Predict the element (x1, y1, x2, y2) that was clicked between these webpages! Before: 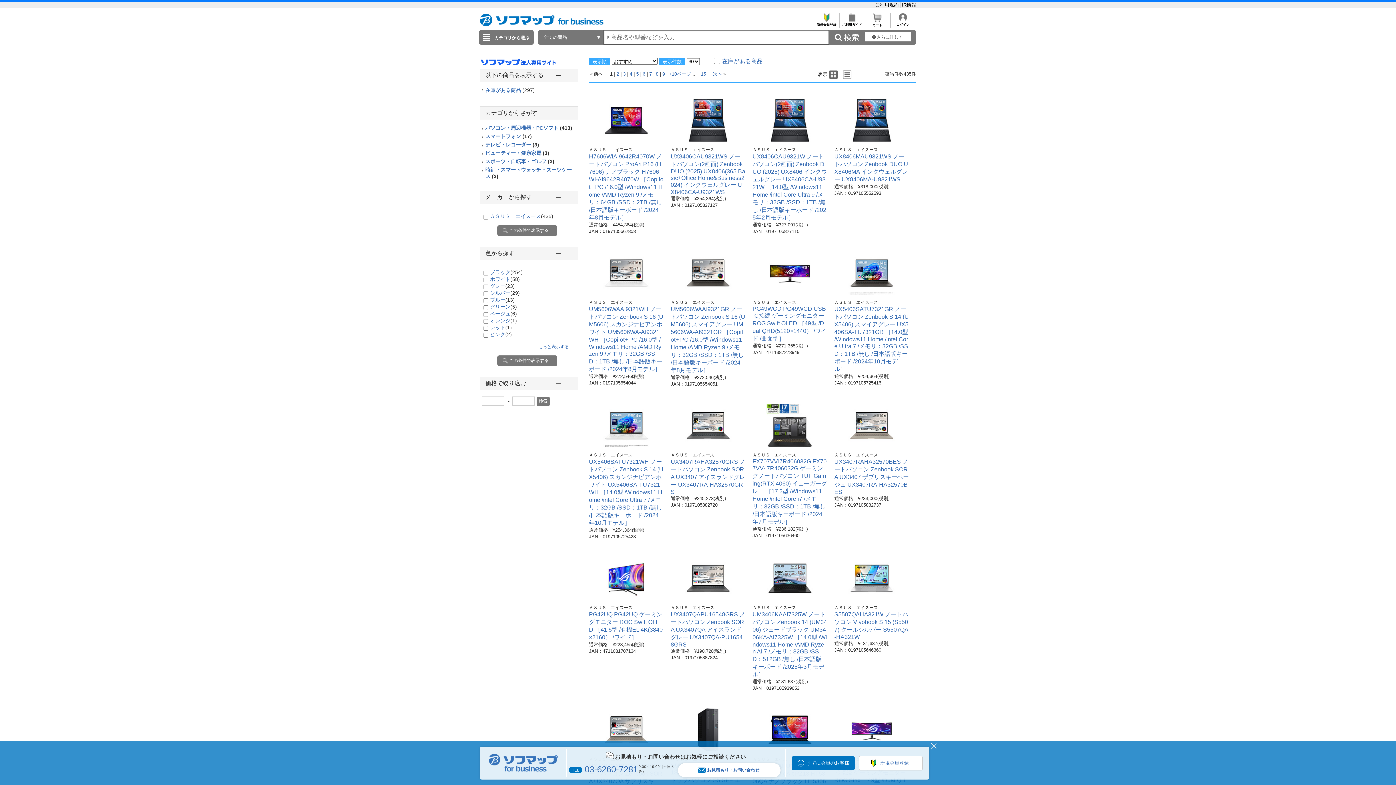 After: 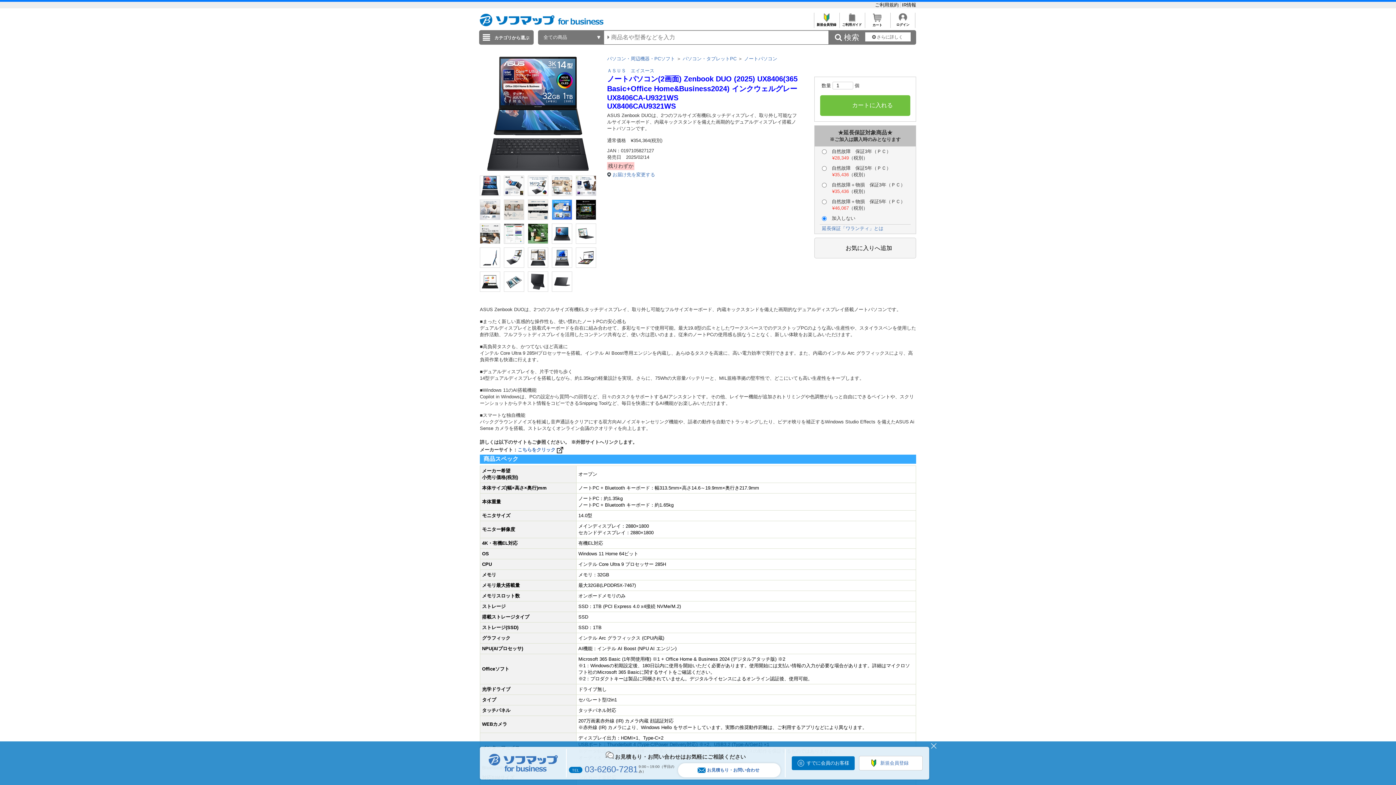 Action: label: UX8406CAU9321WS ノートパソコン(2画面) Zenbook DUO (2025) UX8406(365 Basic+Office Home&Business2024) インクウェルグレー UX8406CA-U9321WS
 bbox: (670, 154, 745, 195)